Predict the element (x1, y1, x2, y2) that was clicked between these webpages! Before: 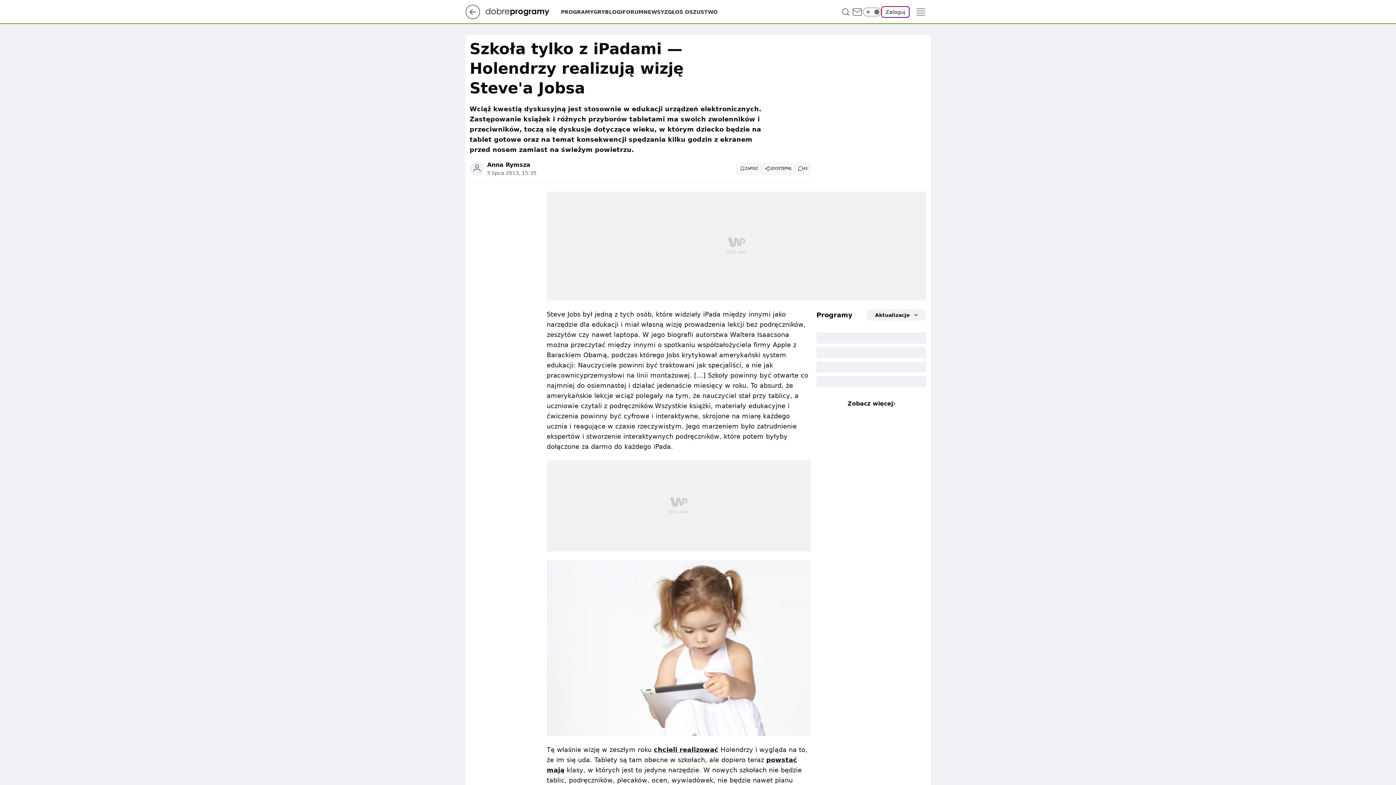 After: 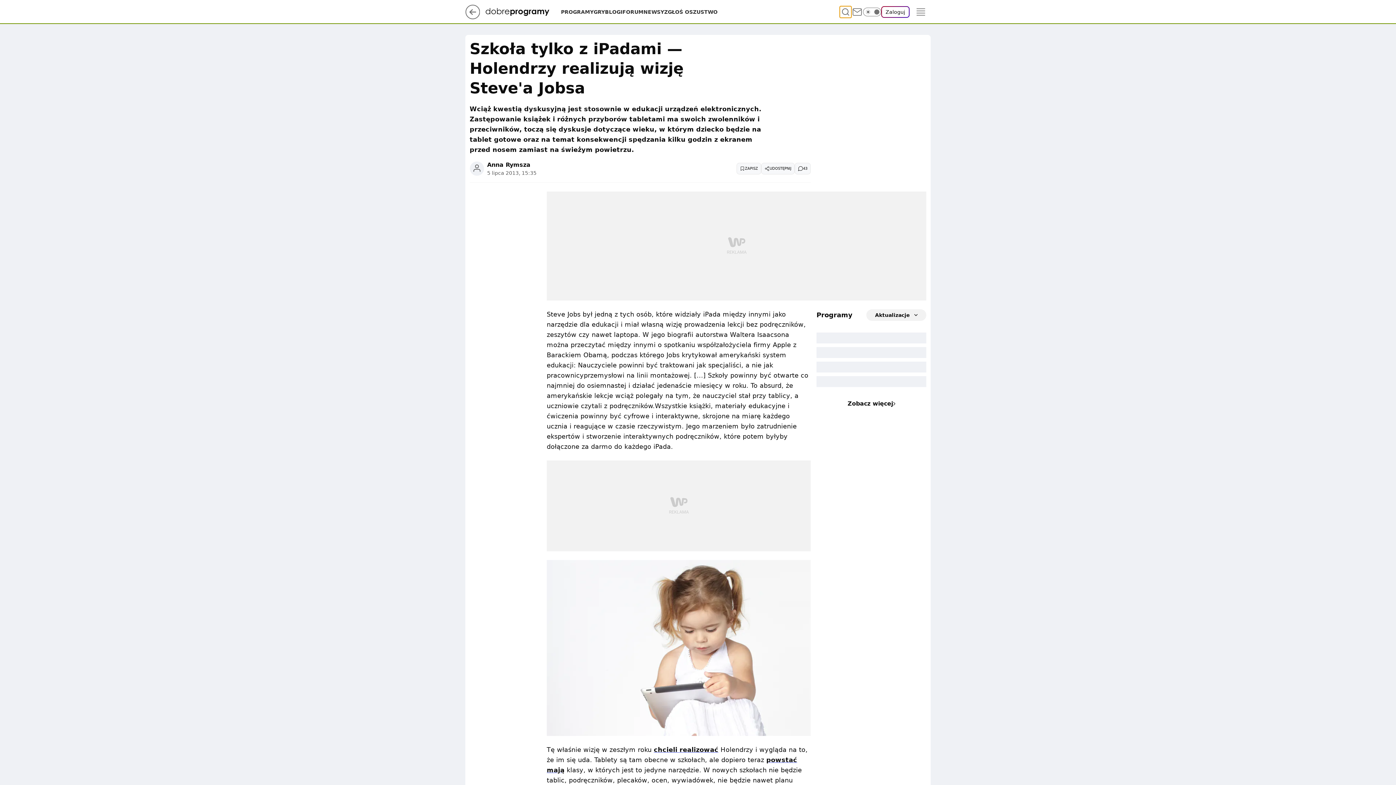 Action: bbox: (840, 6, 851, 17) label: Szukaj